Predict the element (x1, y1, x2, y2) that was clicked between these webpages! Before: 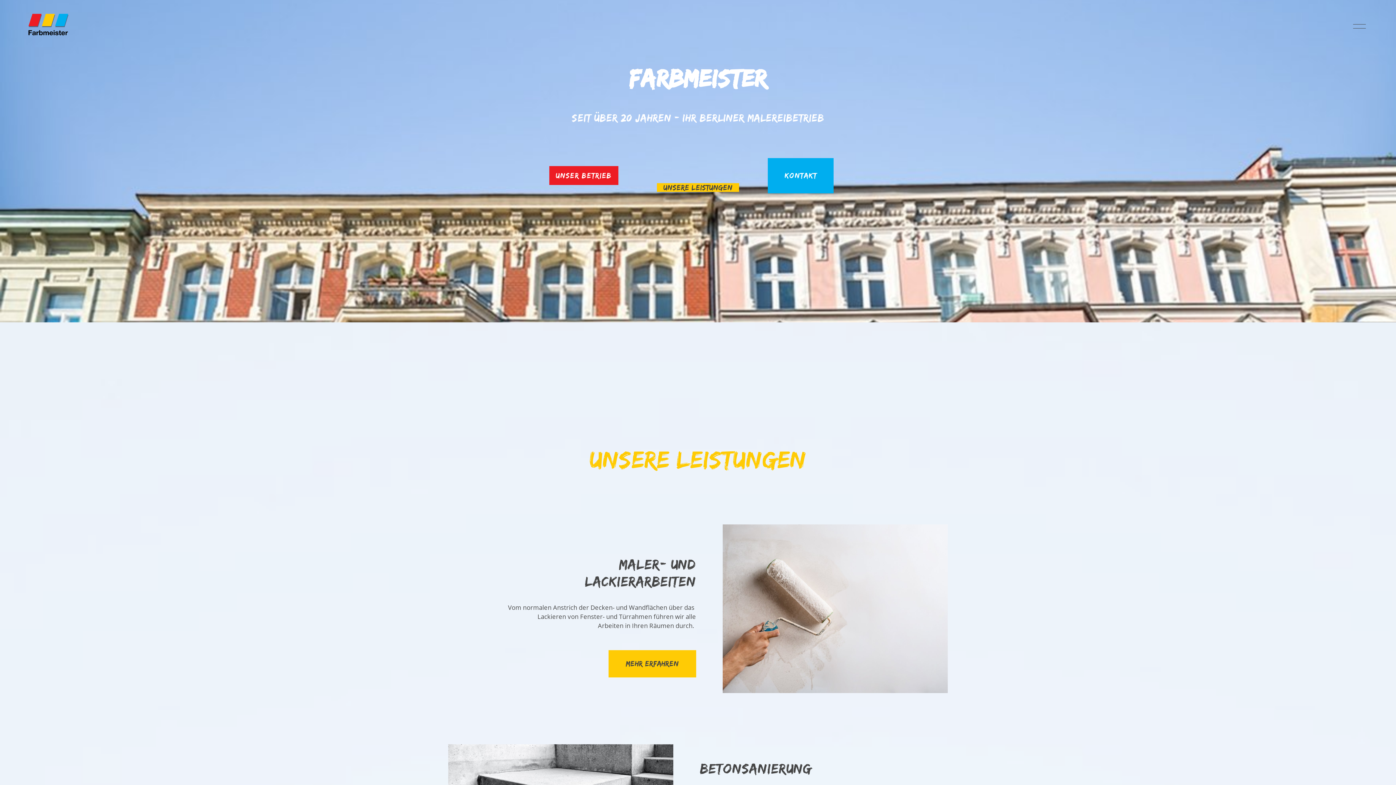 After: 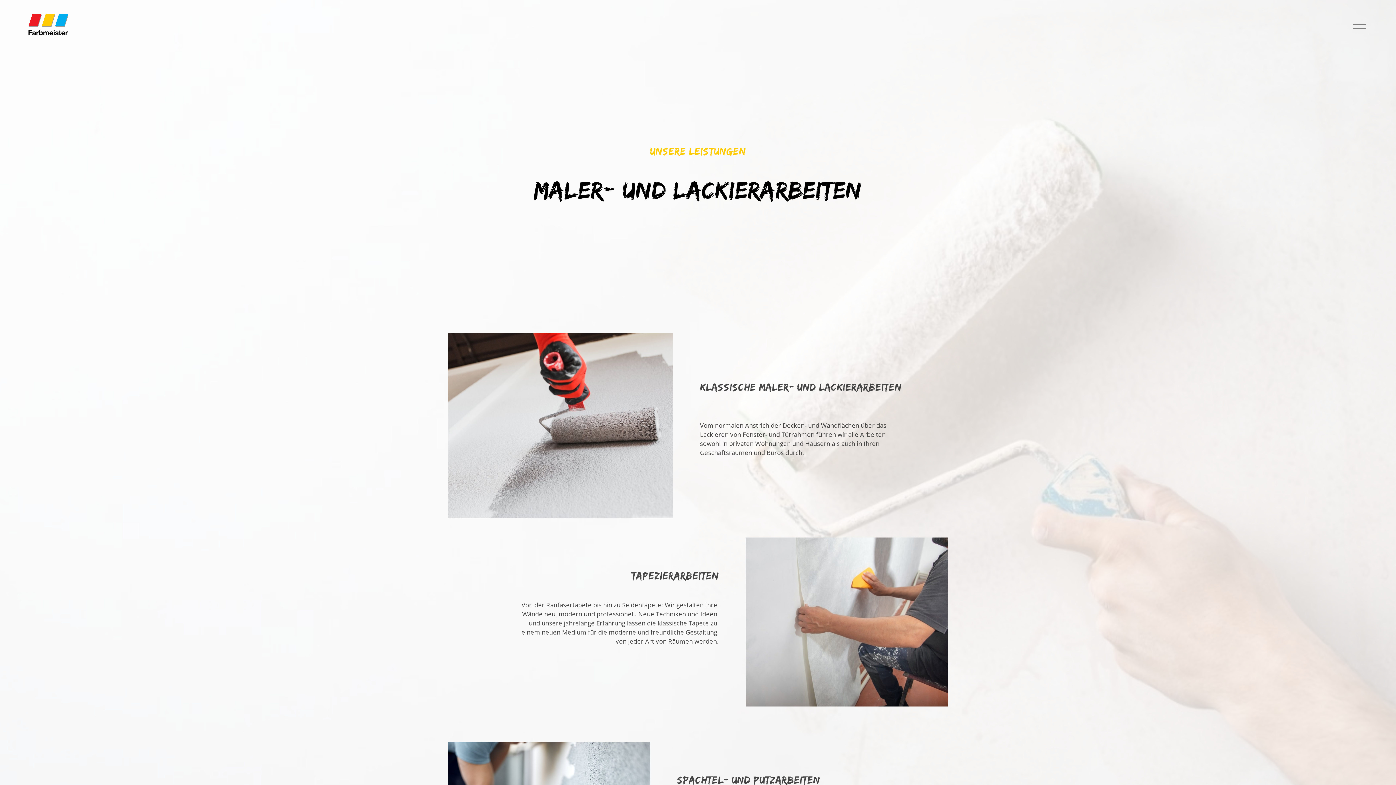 Action: label: Mehr erfahren bbox: (608, 650, 696, 677)